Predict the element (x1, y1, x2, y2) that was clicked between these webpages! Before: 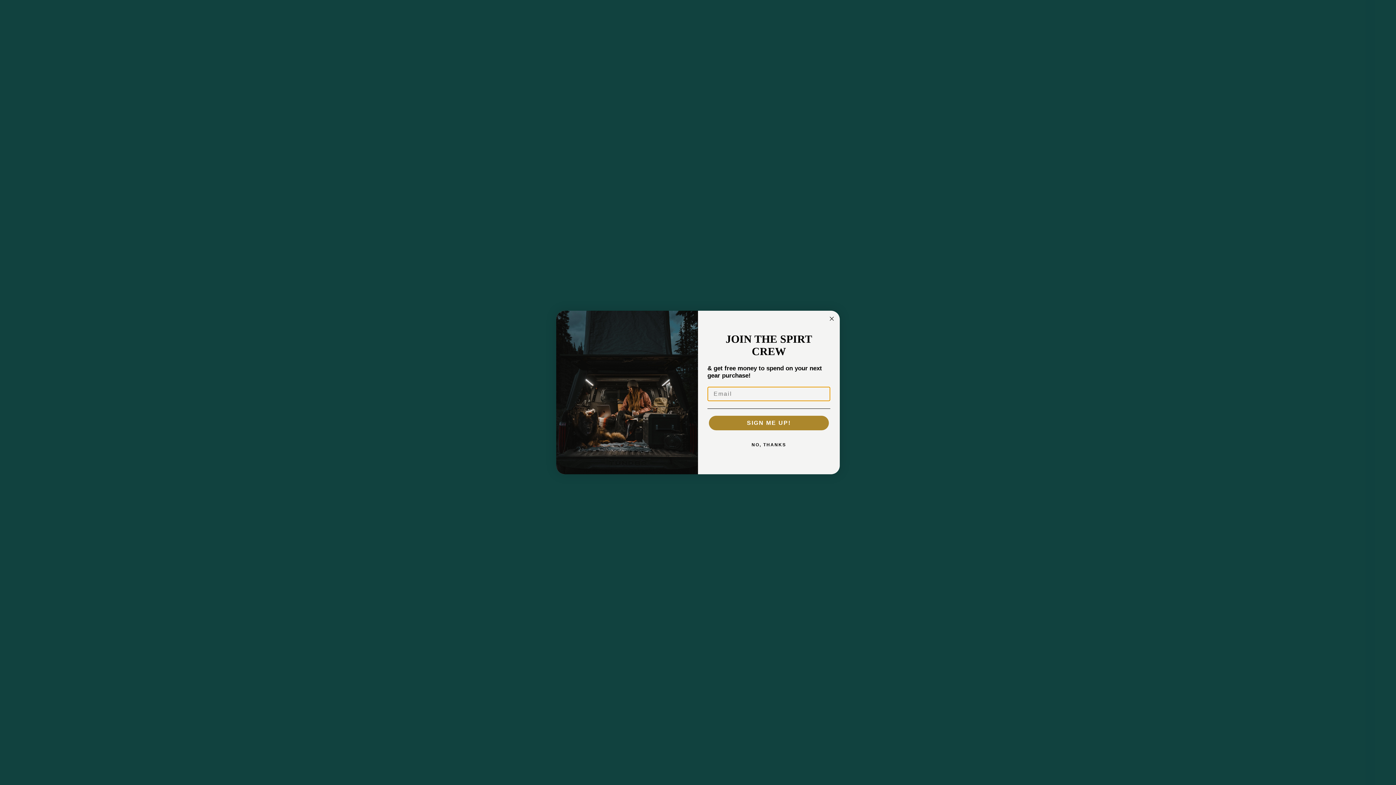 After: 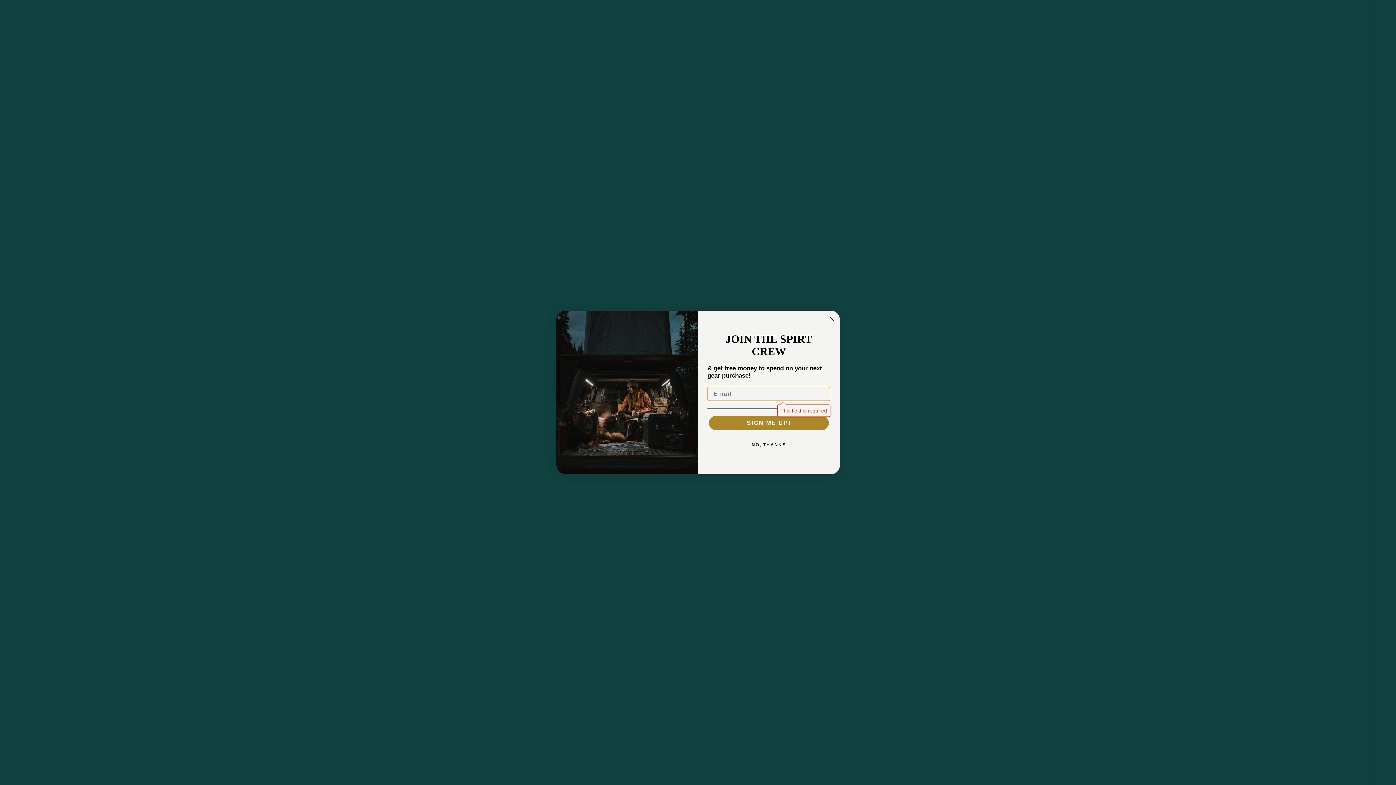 Action: bbox: (709, 416, 829, 430) label: SIGN ME UP!